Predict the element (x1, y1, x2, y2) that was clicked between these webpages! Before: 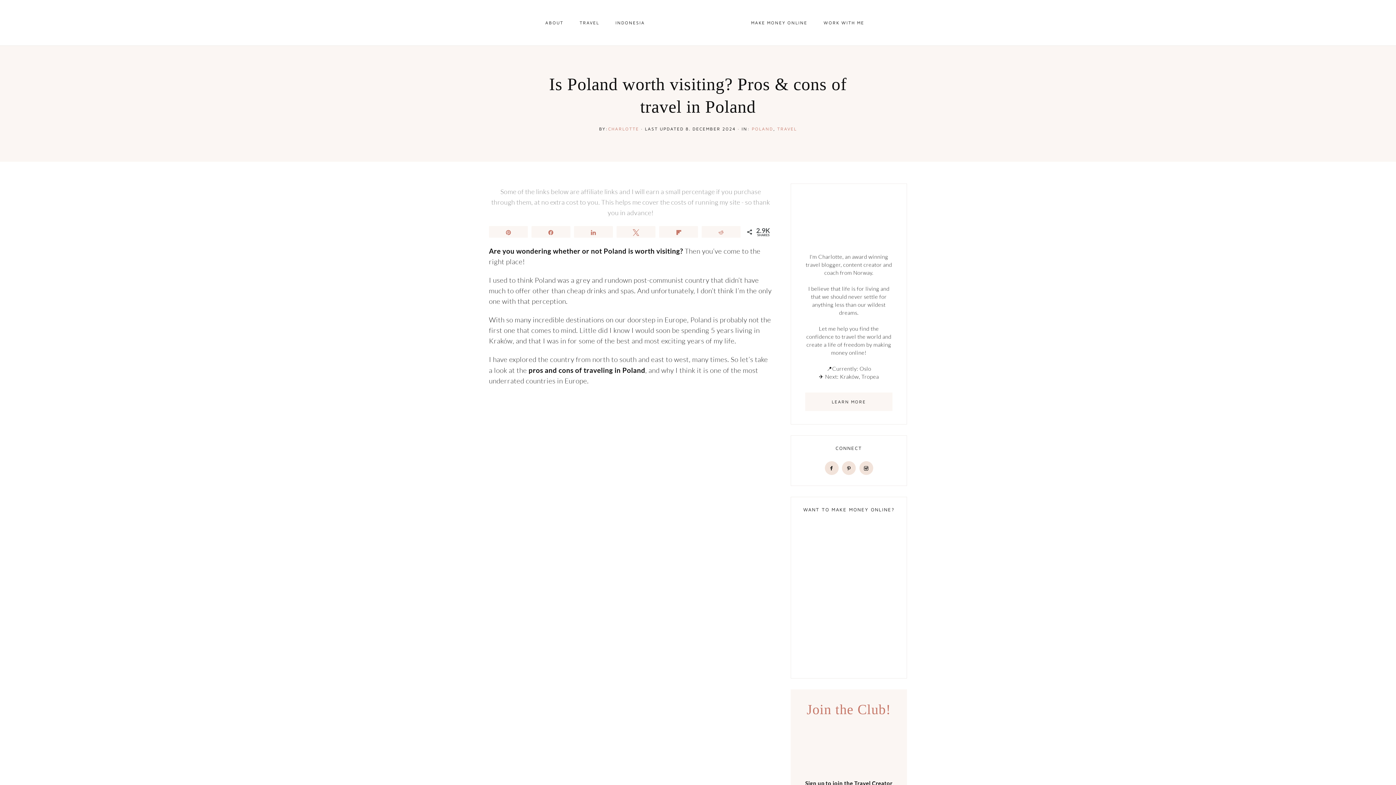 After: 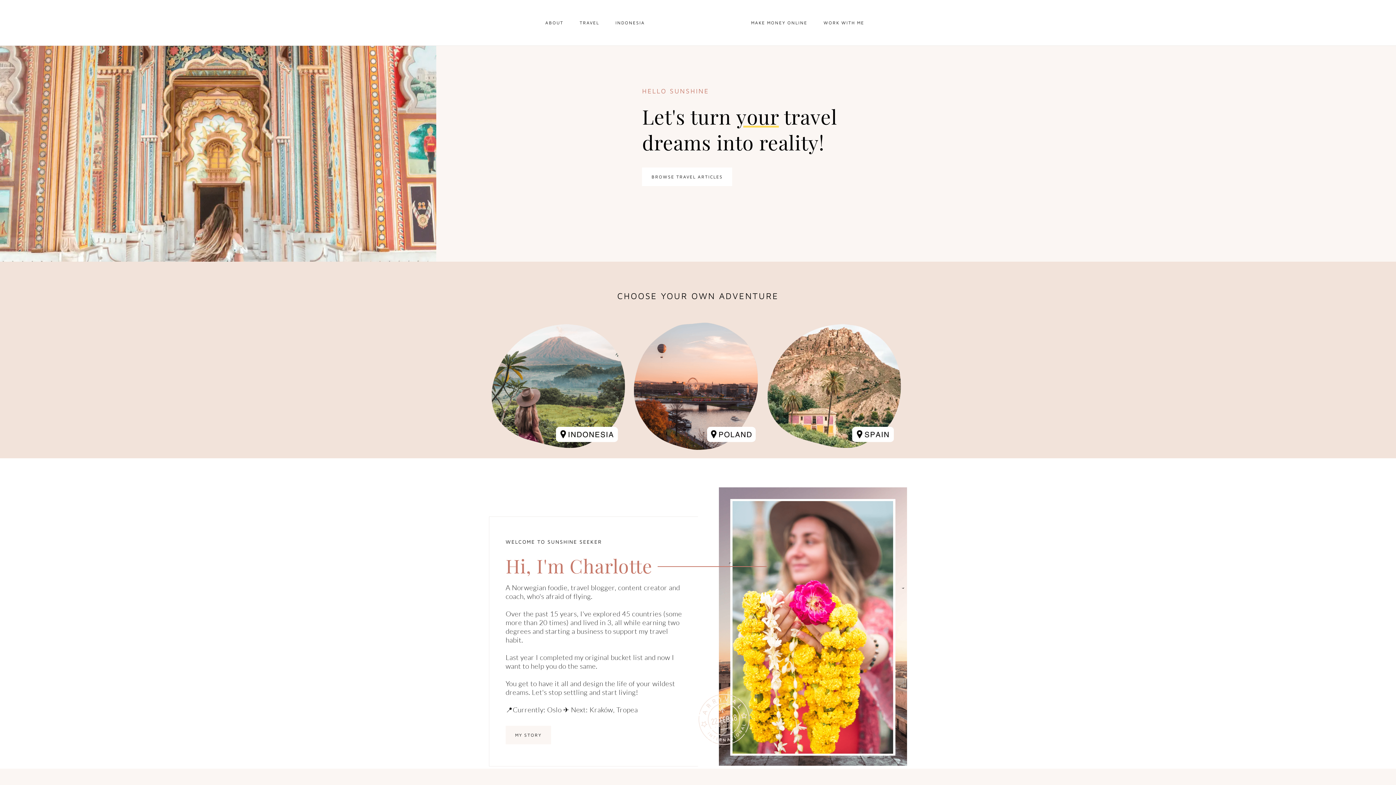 Action: bbox: (643, 3, 752, 41) label: SUNSHINE SEEKER